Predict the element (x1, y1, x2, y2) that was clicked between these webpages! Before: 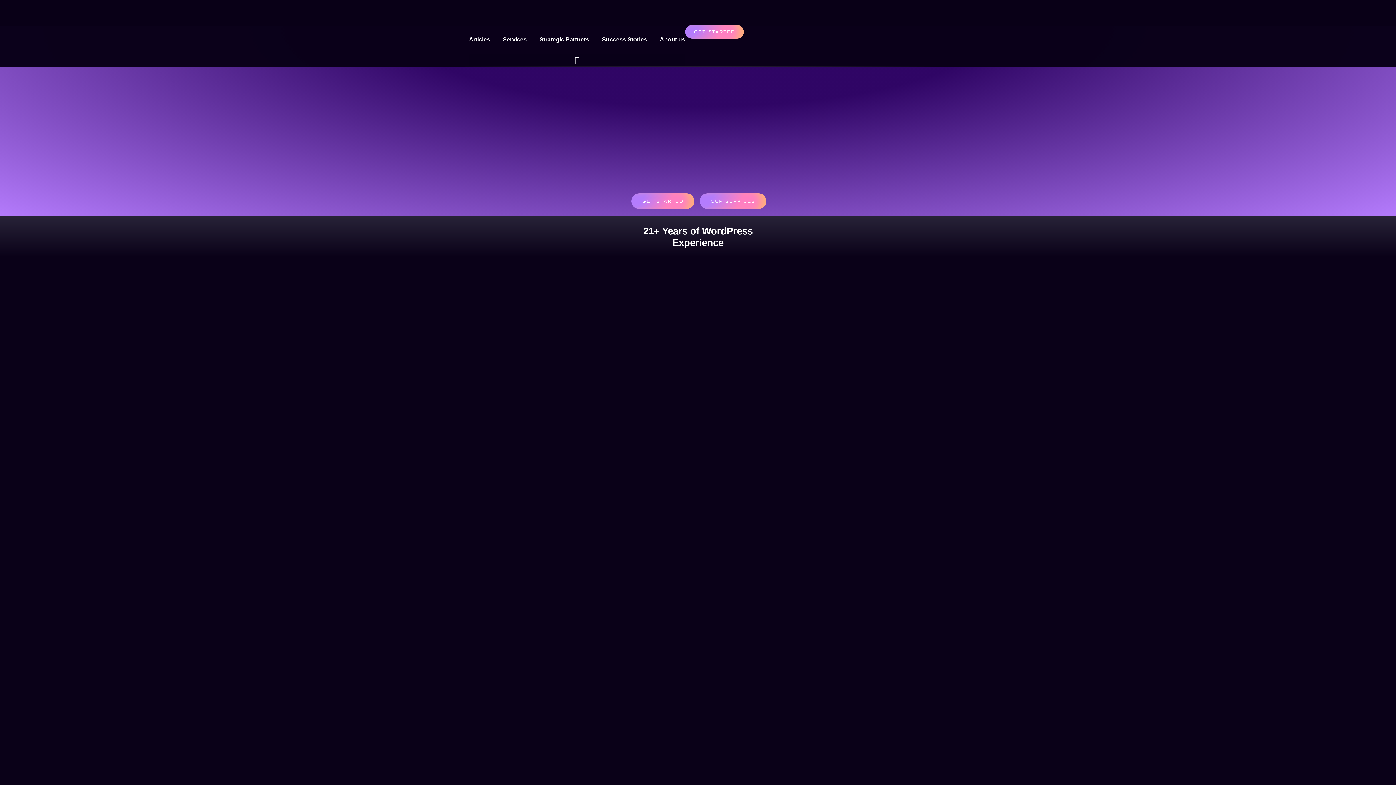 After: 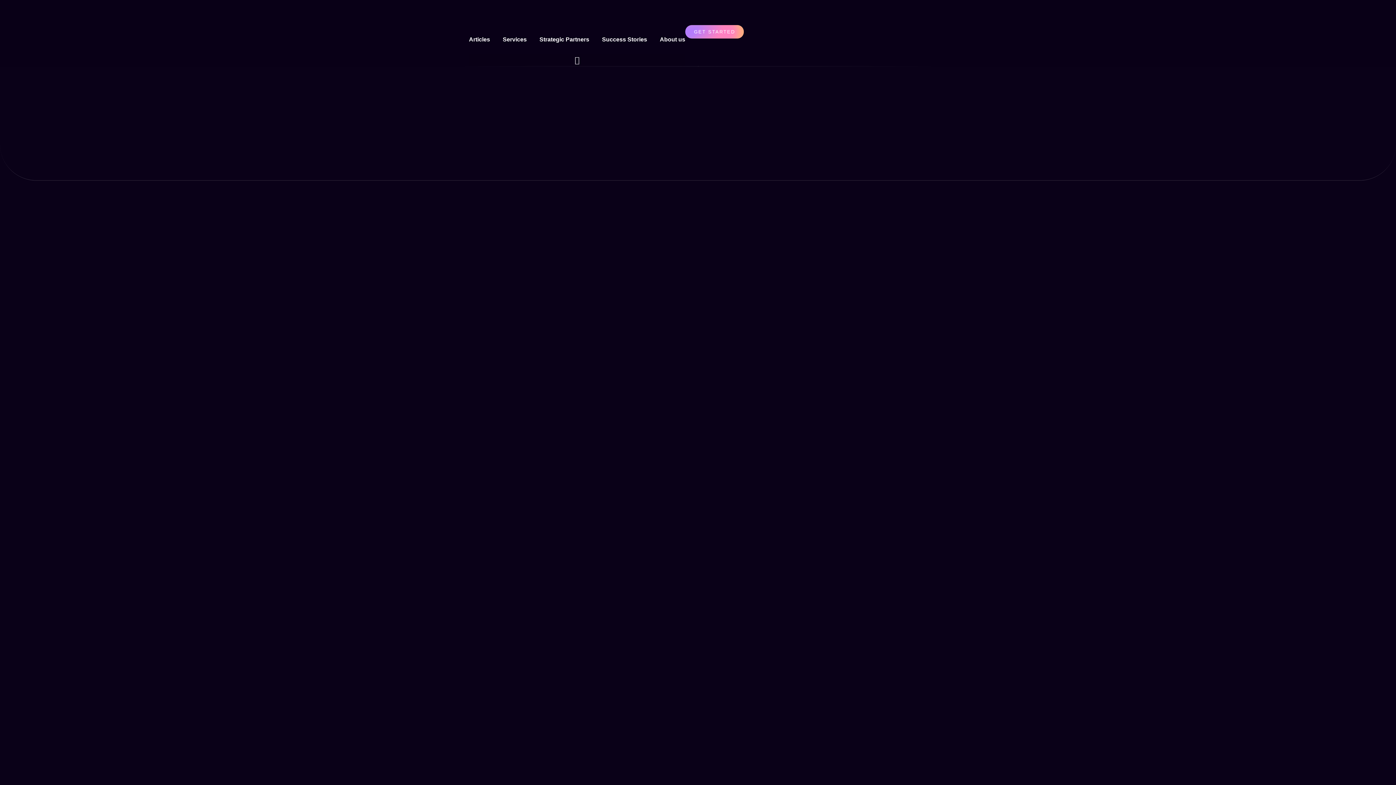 Action: bbox: (685, 25, 744, 38) label: GET STARTED